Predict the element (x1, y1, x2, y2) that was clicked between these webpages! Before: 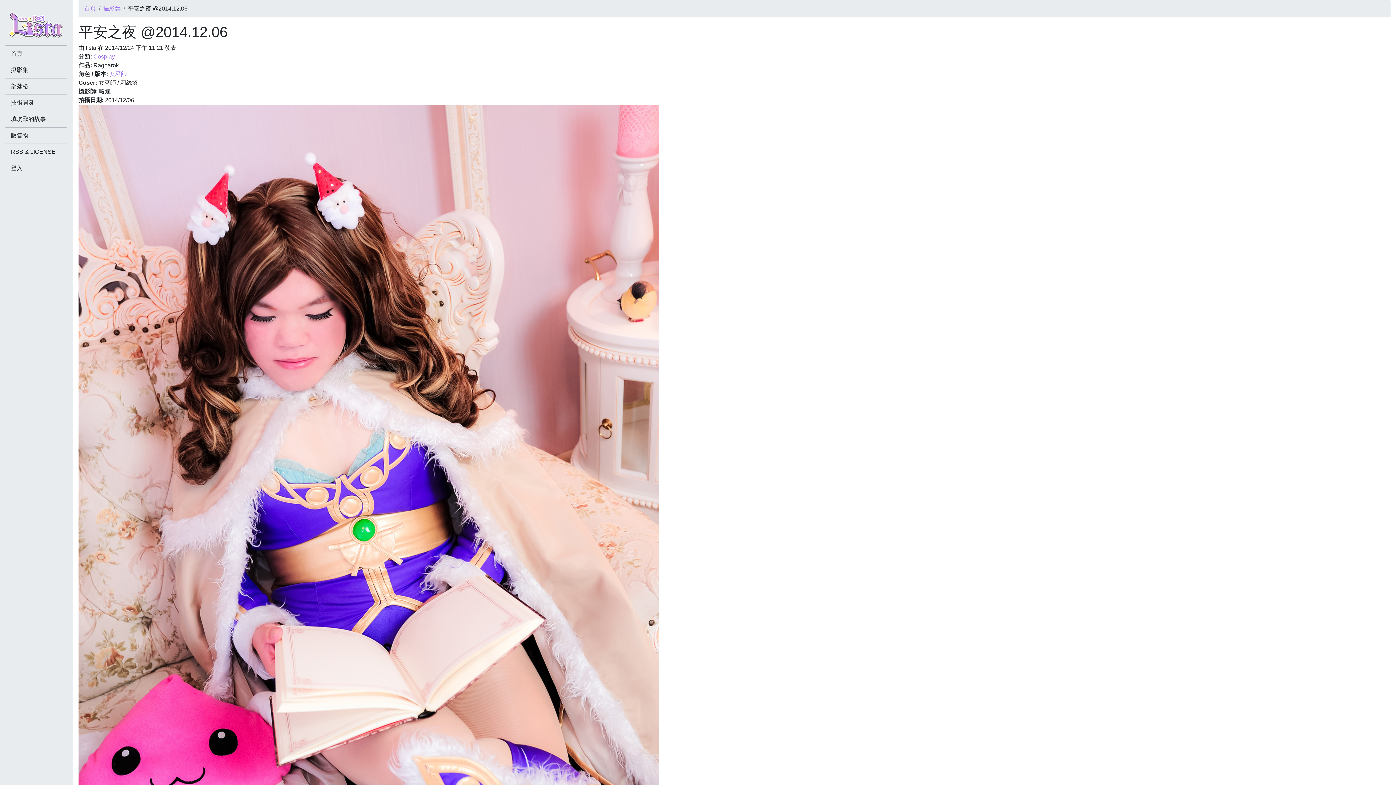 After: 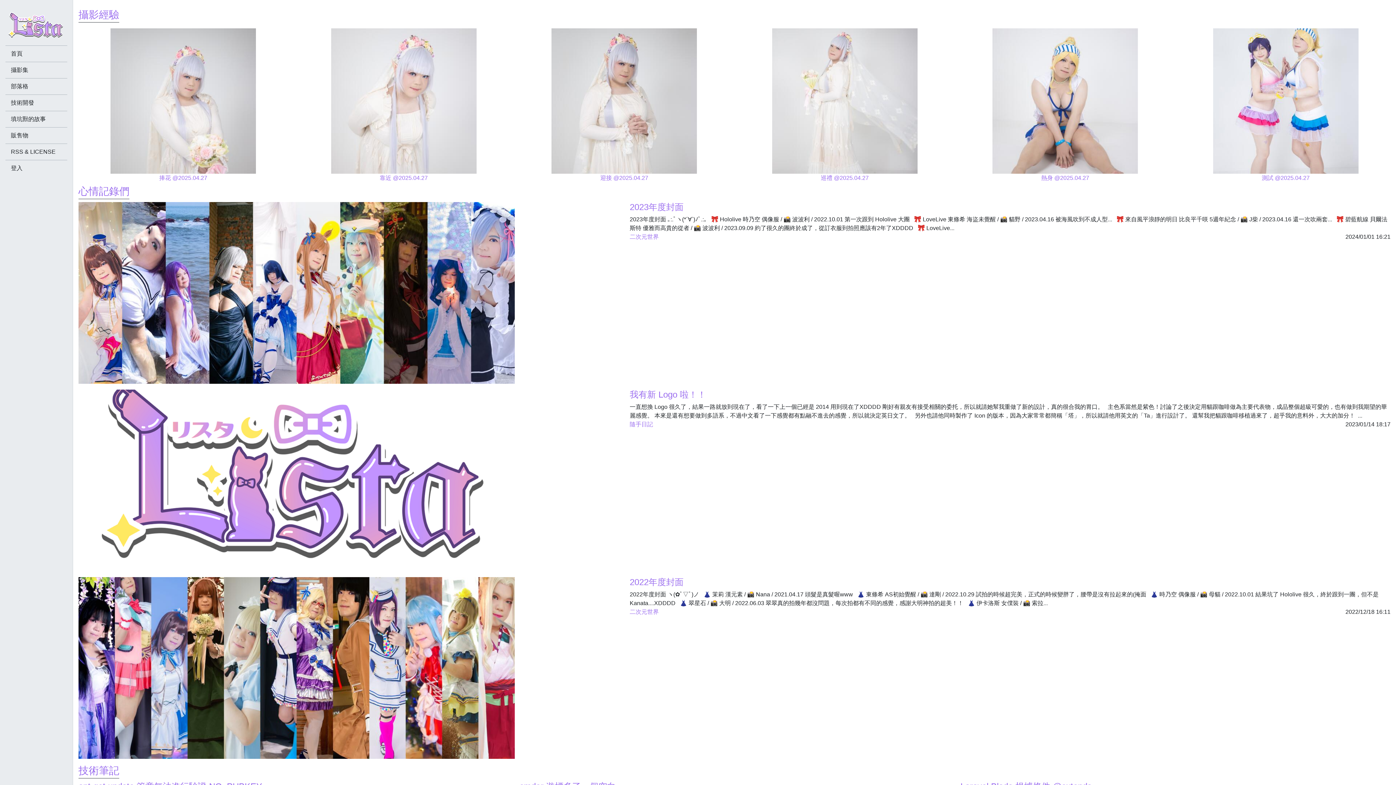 Action: bbox: (0, 9, 72, 45)